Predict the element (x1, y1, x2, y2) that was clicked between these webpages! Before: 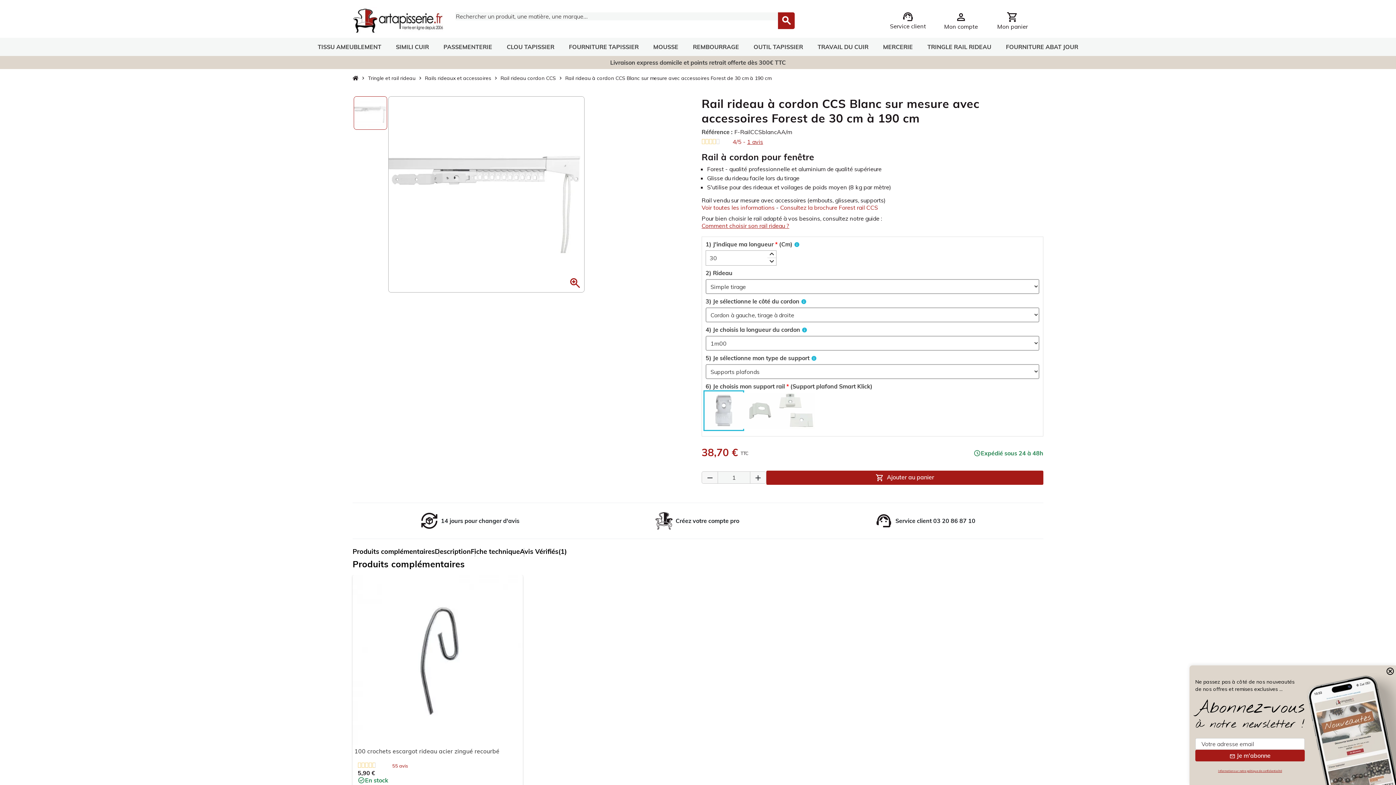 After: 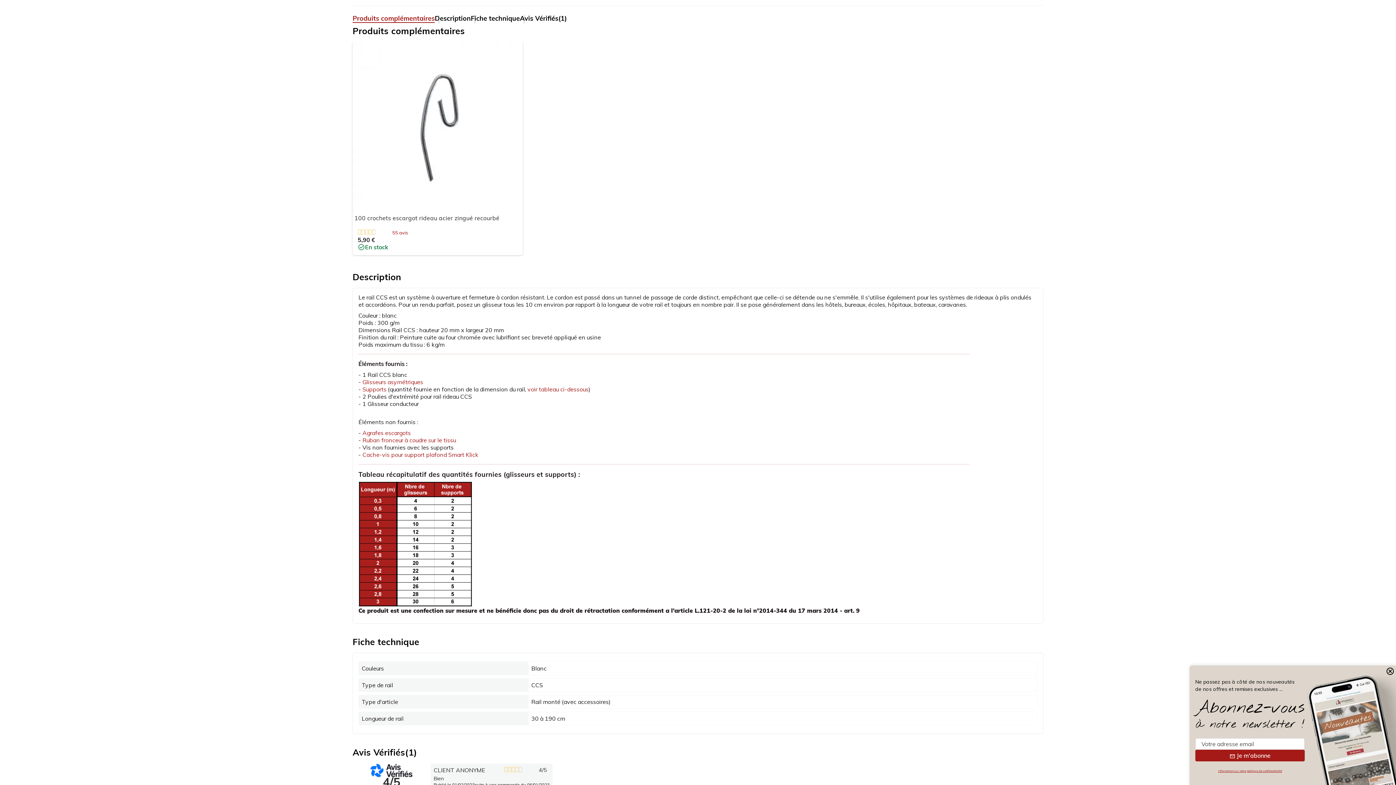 Action: label: Produits complémentaires bbox: (352, 547, 434, 555)